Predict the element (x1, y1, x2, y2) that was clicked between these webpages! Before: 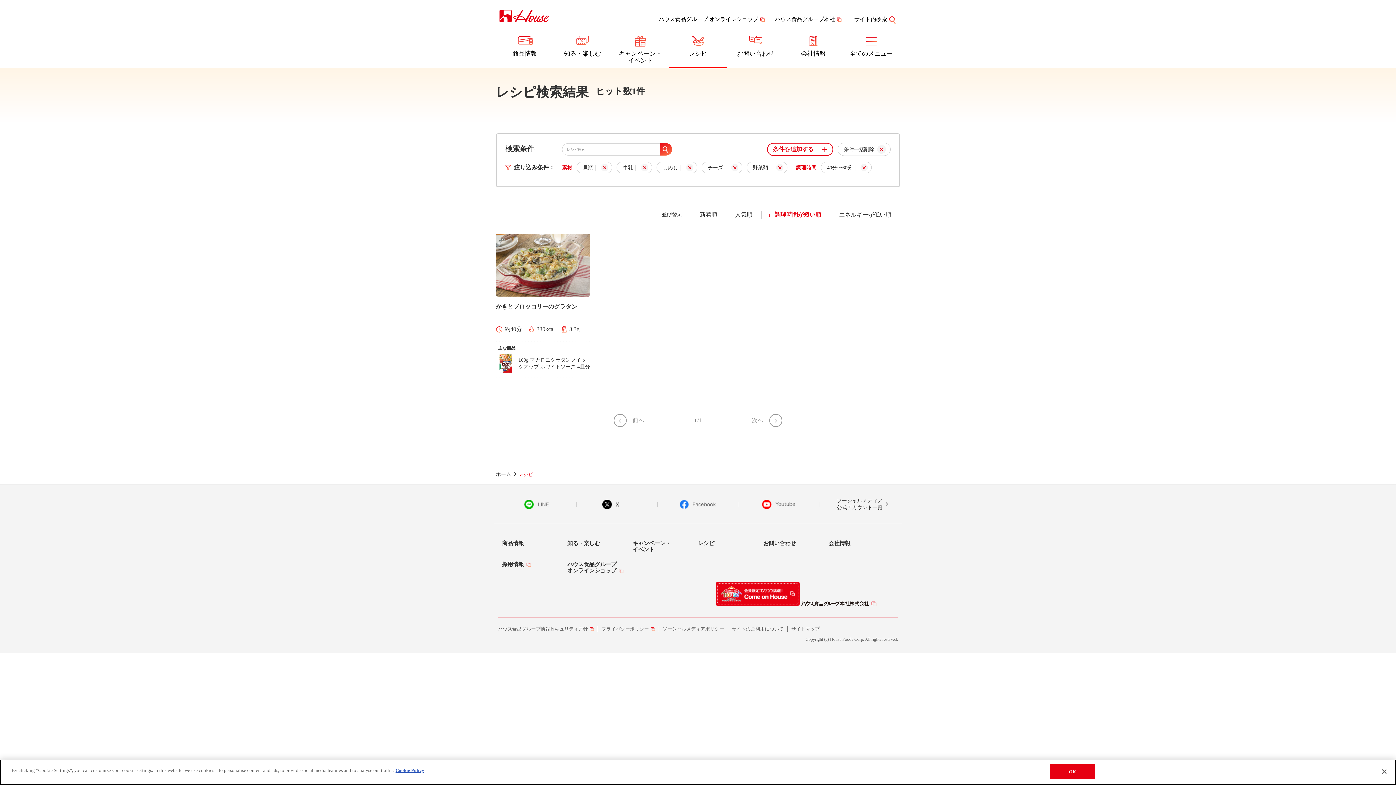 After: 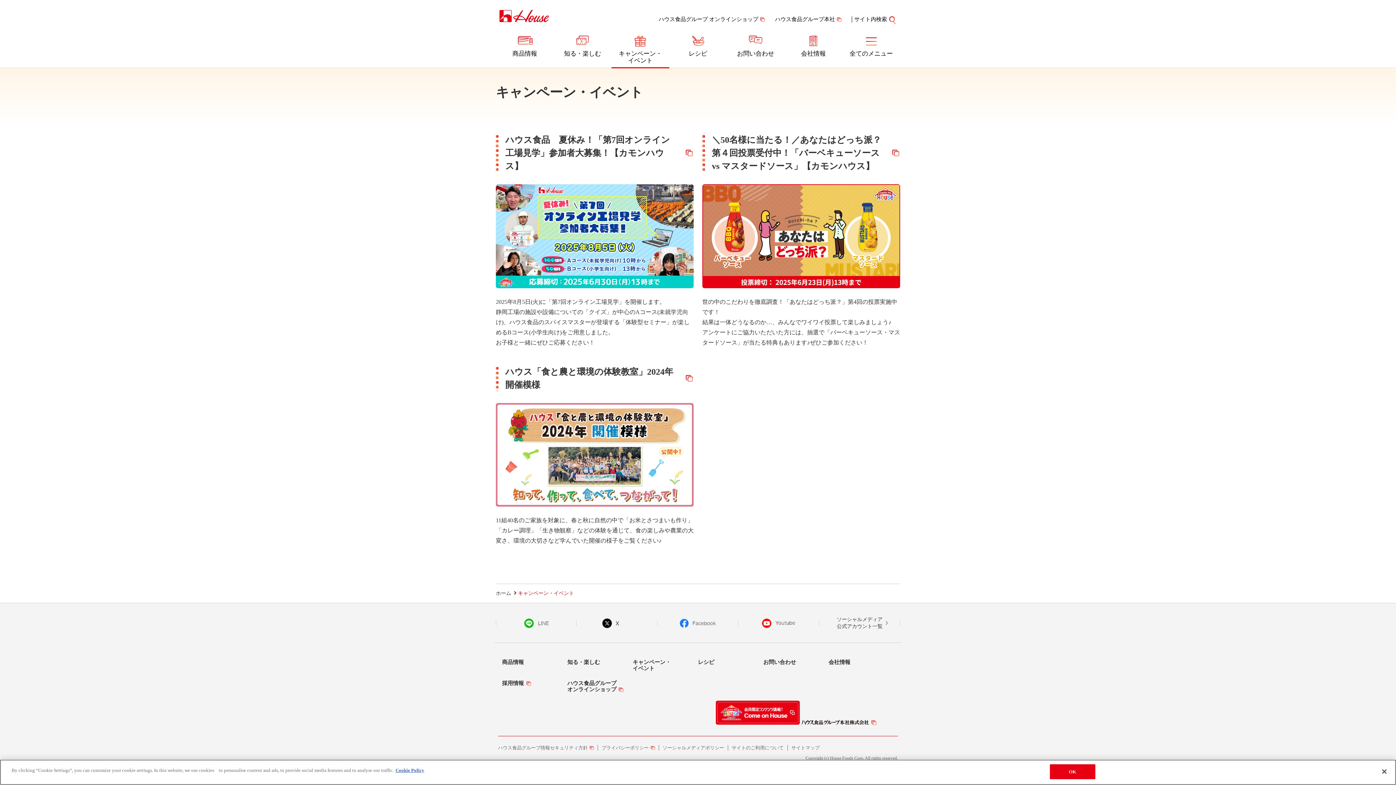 Action: label: キャンペーン・
イベント bbox: (611, 35, 669, 64)